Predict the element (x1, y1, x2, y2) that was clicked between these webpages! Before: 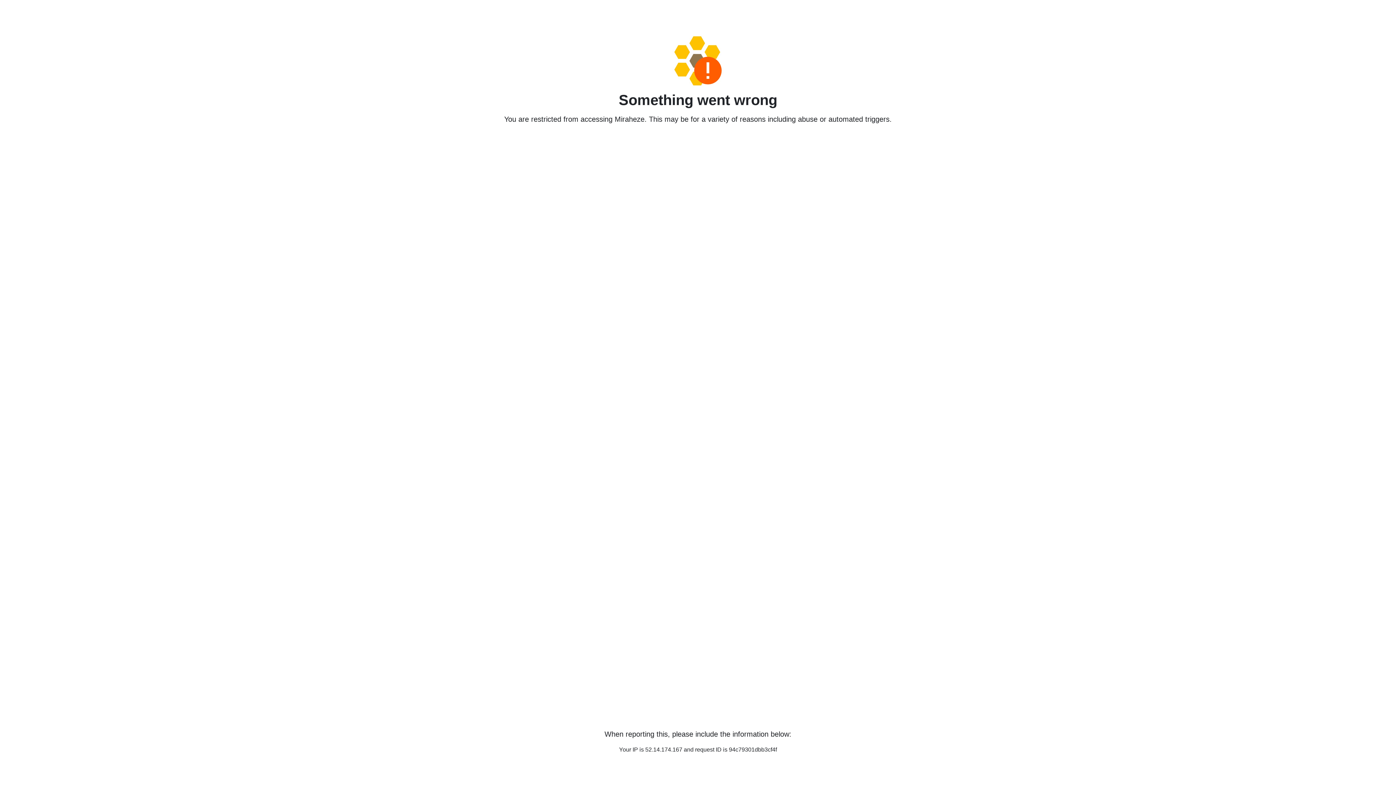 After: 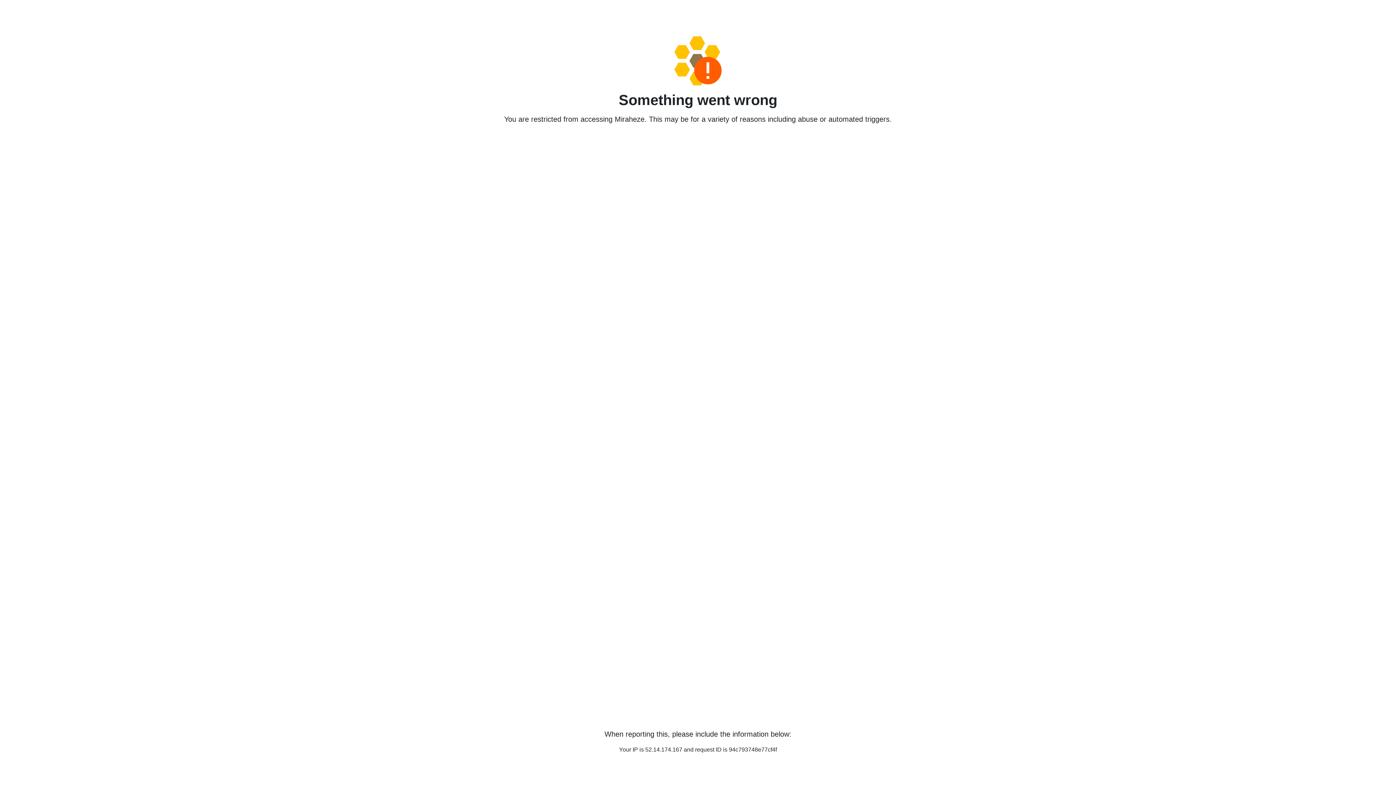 Action: bbox: (458, 36, 938, 85)